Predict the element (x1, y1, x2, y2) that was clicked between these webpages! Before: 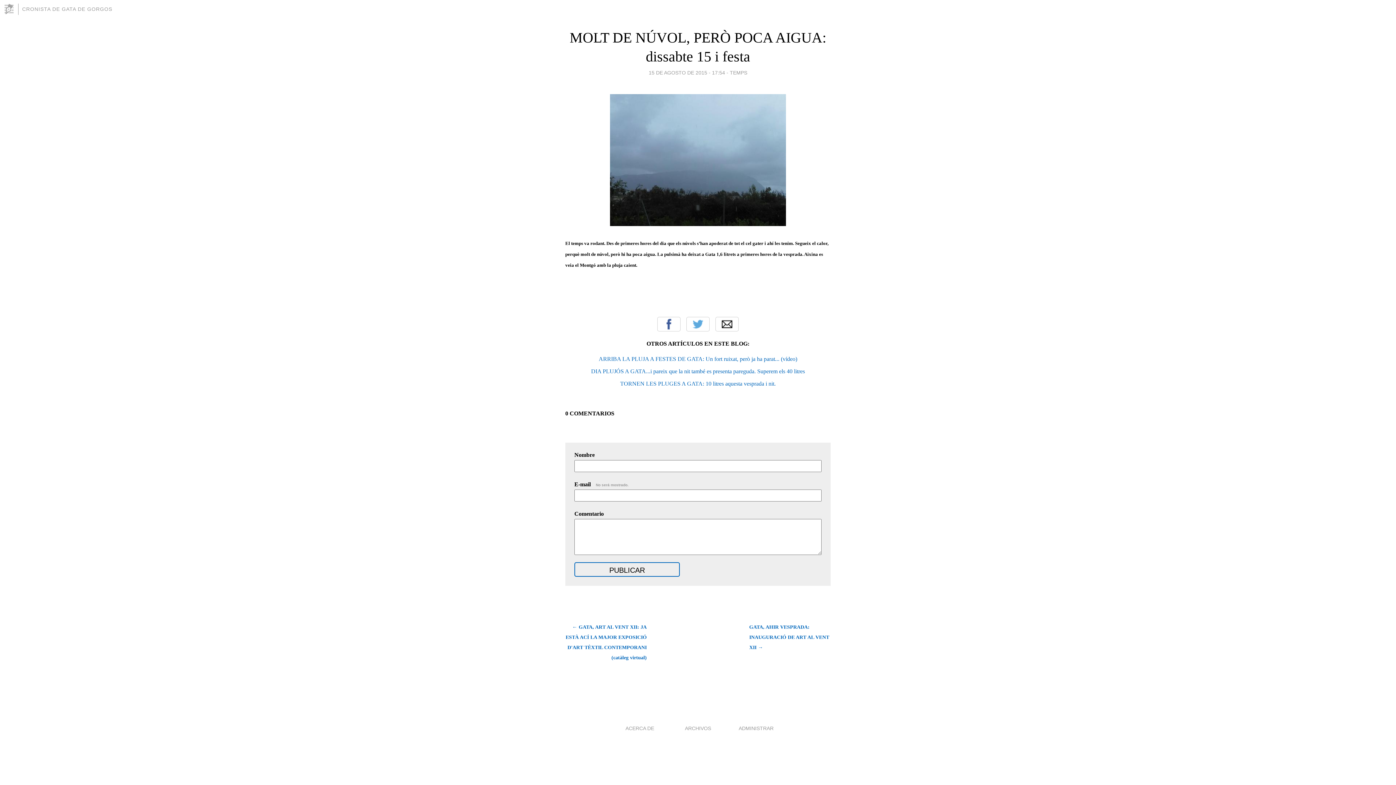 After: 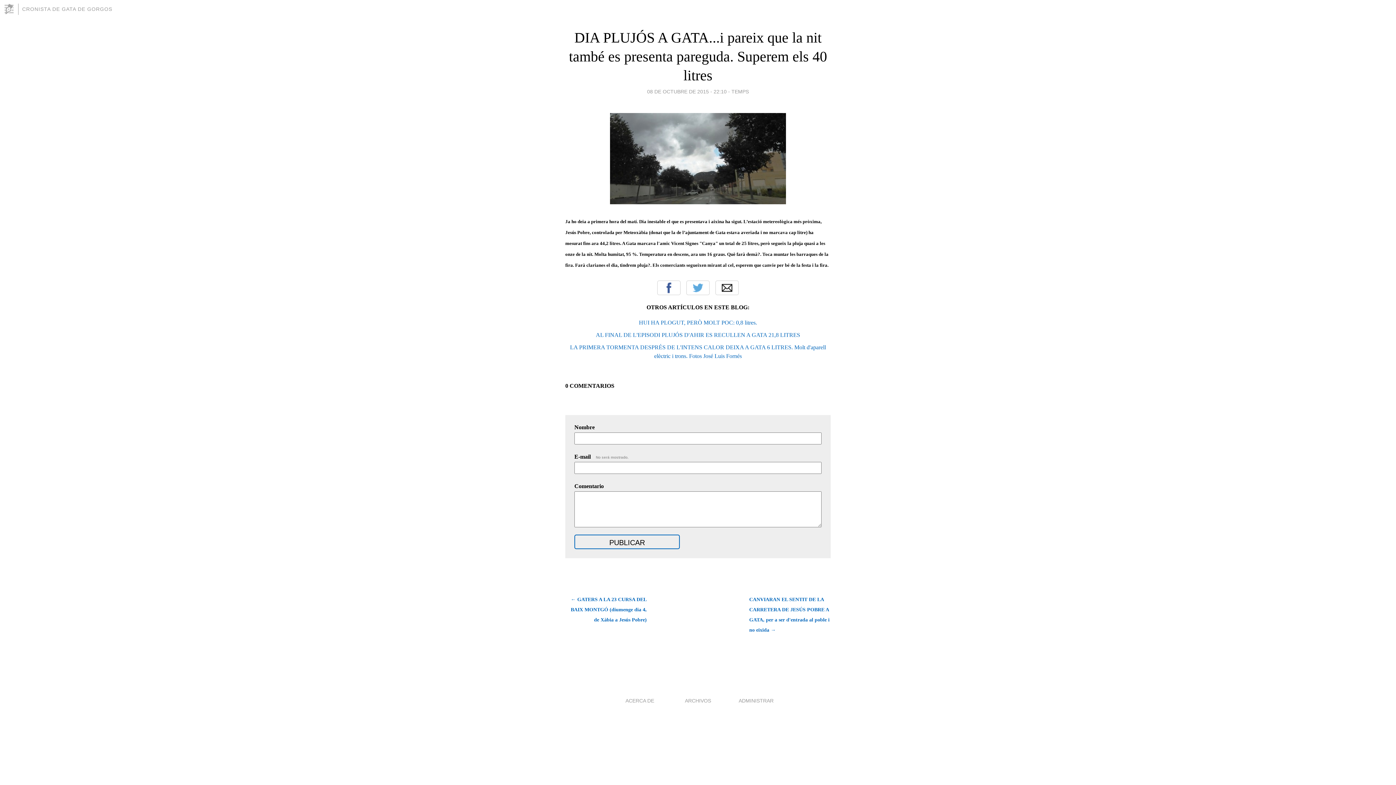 Action: bbox: (591, 368, 805, 374) label: DIA PLUJÓS A GATA...i pareix que la nit també es presenta pareguda. Superem els 40 litres